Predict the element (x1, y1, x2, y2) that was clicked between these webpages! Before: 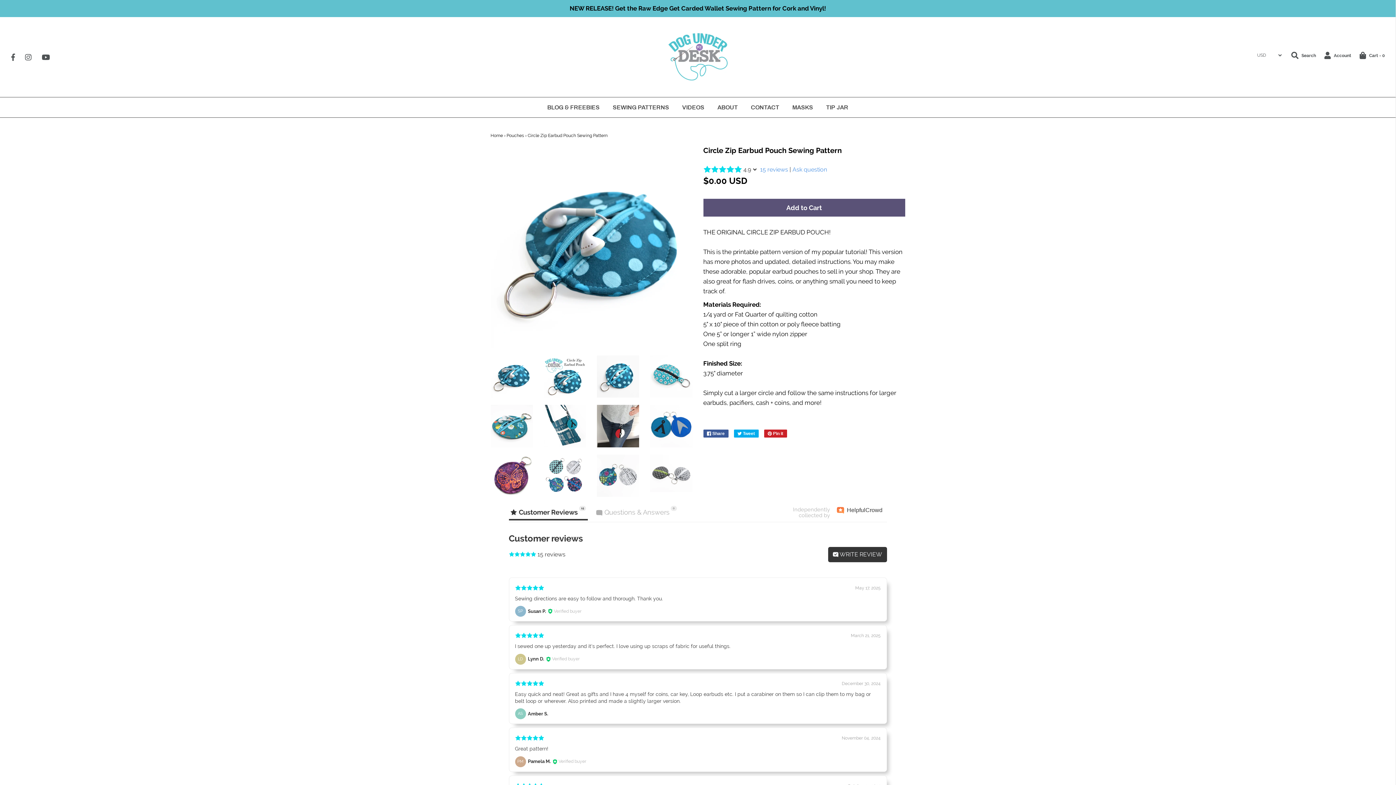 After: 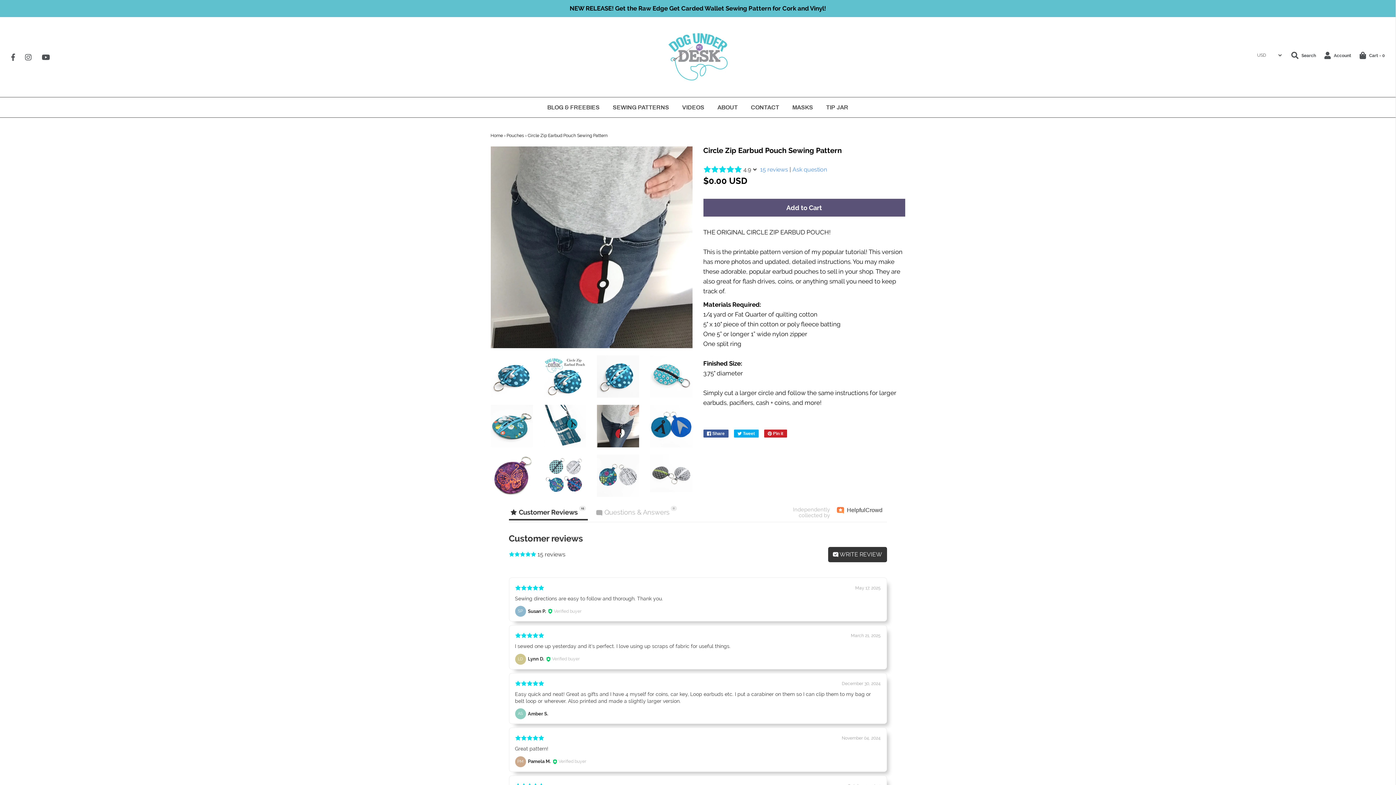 Action: bbox: (597, 405, 639, 447)